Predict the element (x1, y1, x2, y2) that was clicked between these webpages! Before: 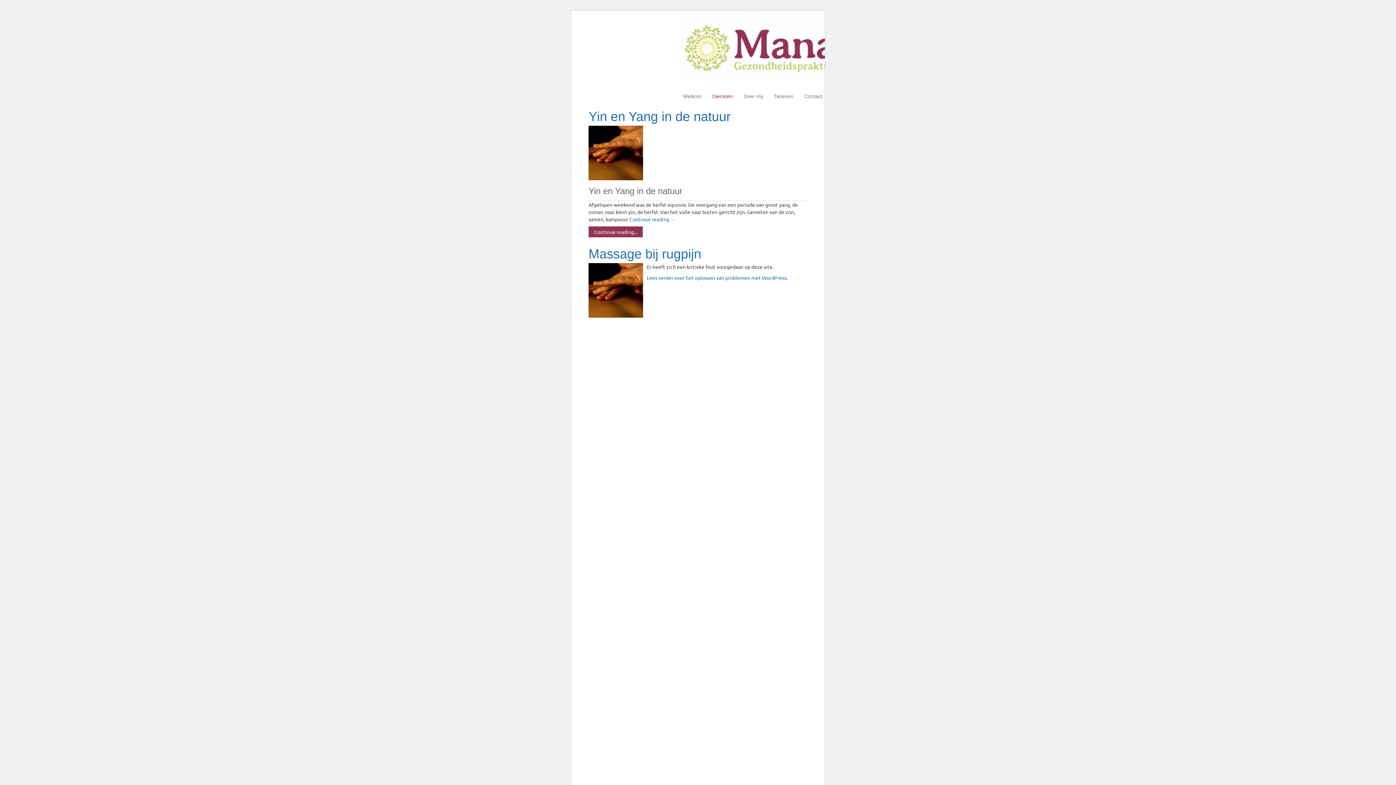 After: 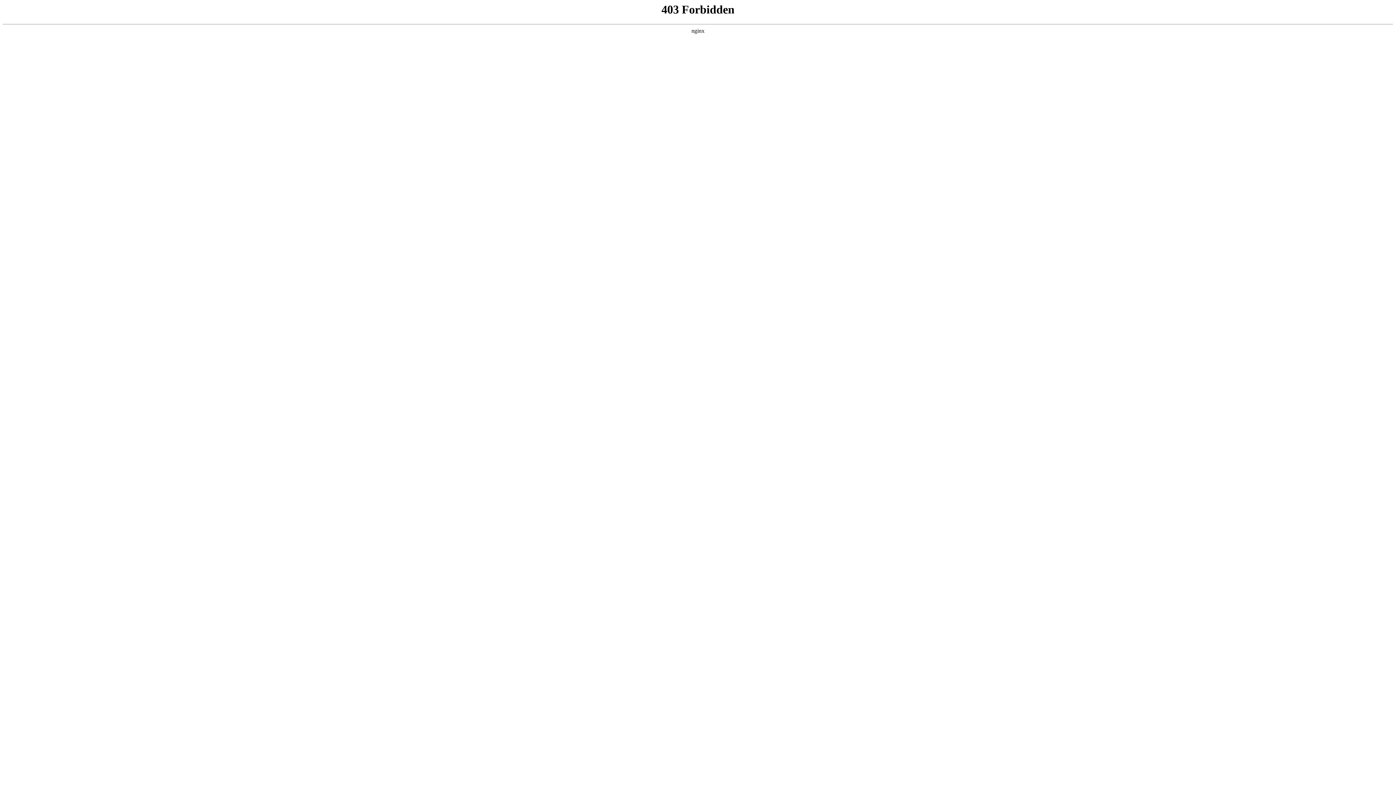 Action: bbox: (646, 274, 788, 281) label: Lees verder over het oplossen van problemen met WordPress.